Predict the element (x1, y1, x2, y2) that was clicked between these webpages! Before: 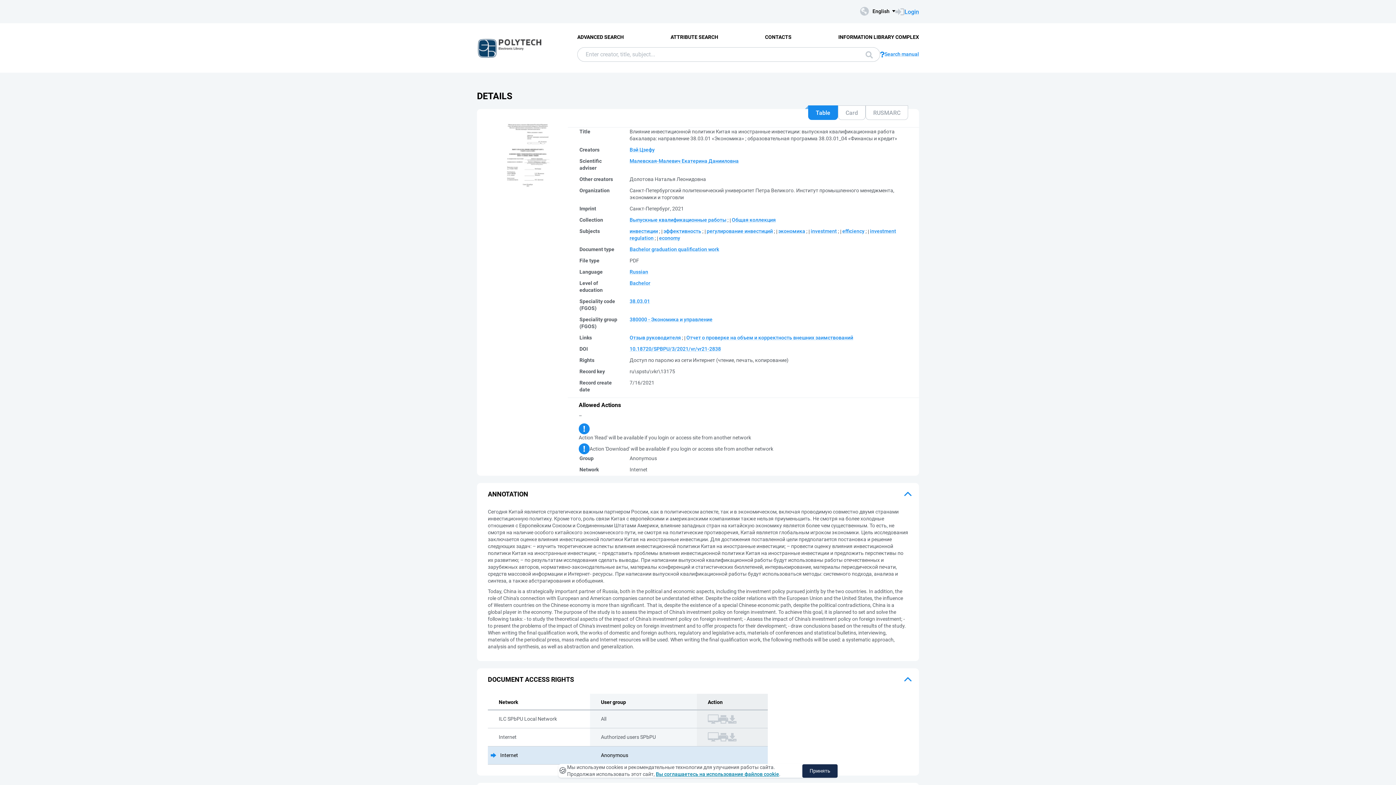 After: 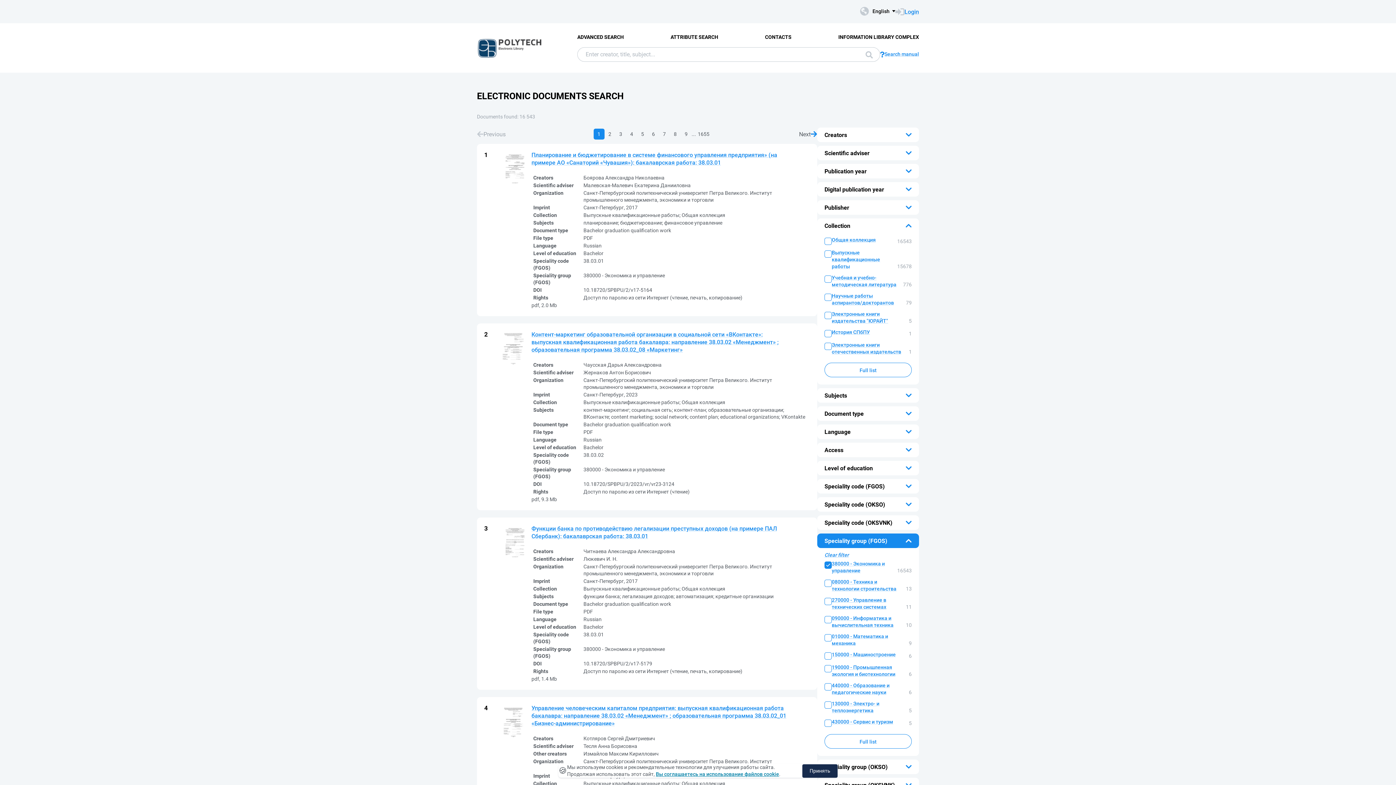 Action: bbox: (629, 316, 712, 322) label: 380000 - Экономика и управление